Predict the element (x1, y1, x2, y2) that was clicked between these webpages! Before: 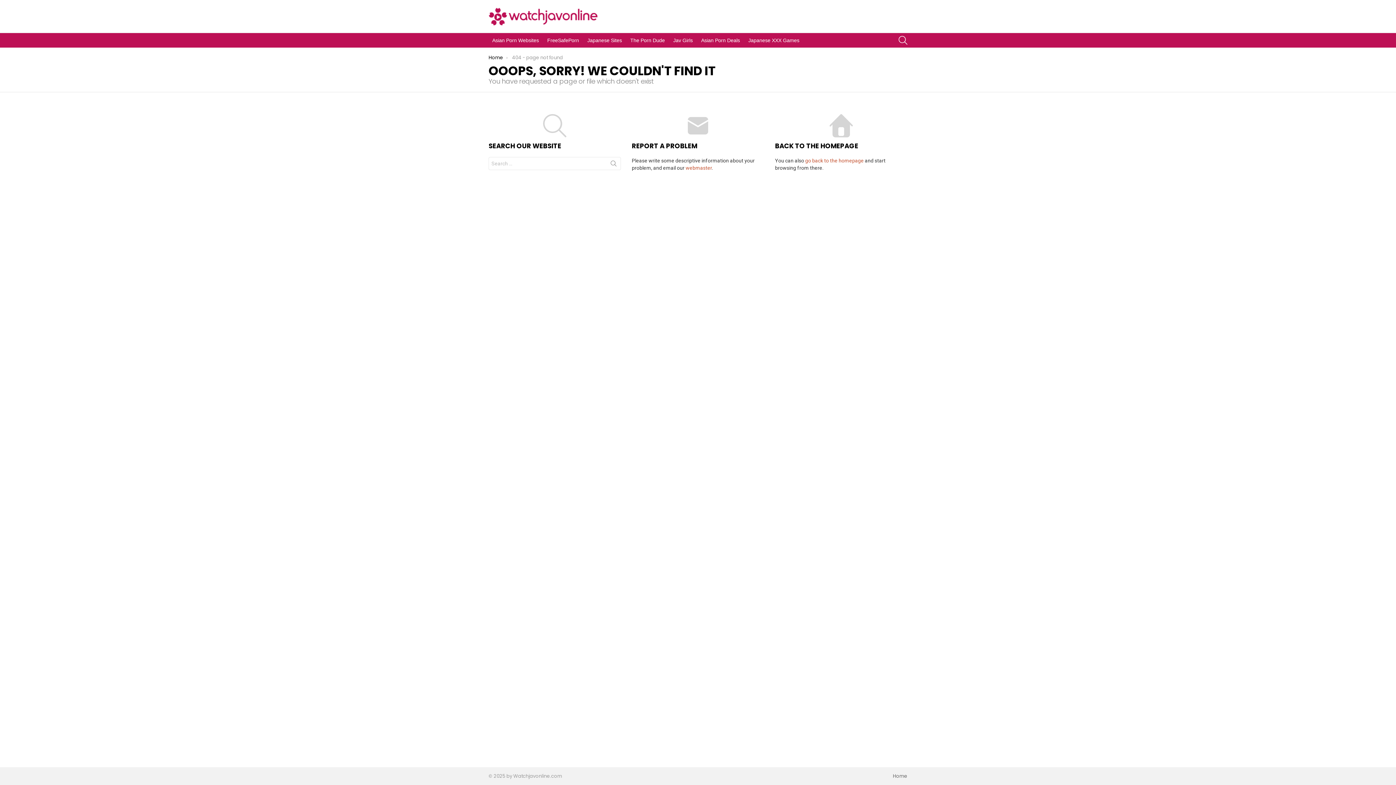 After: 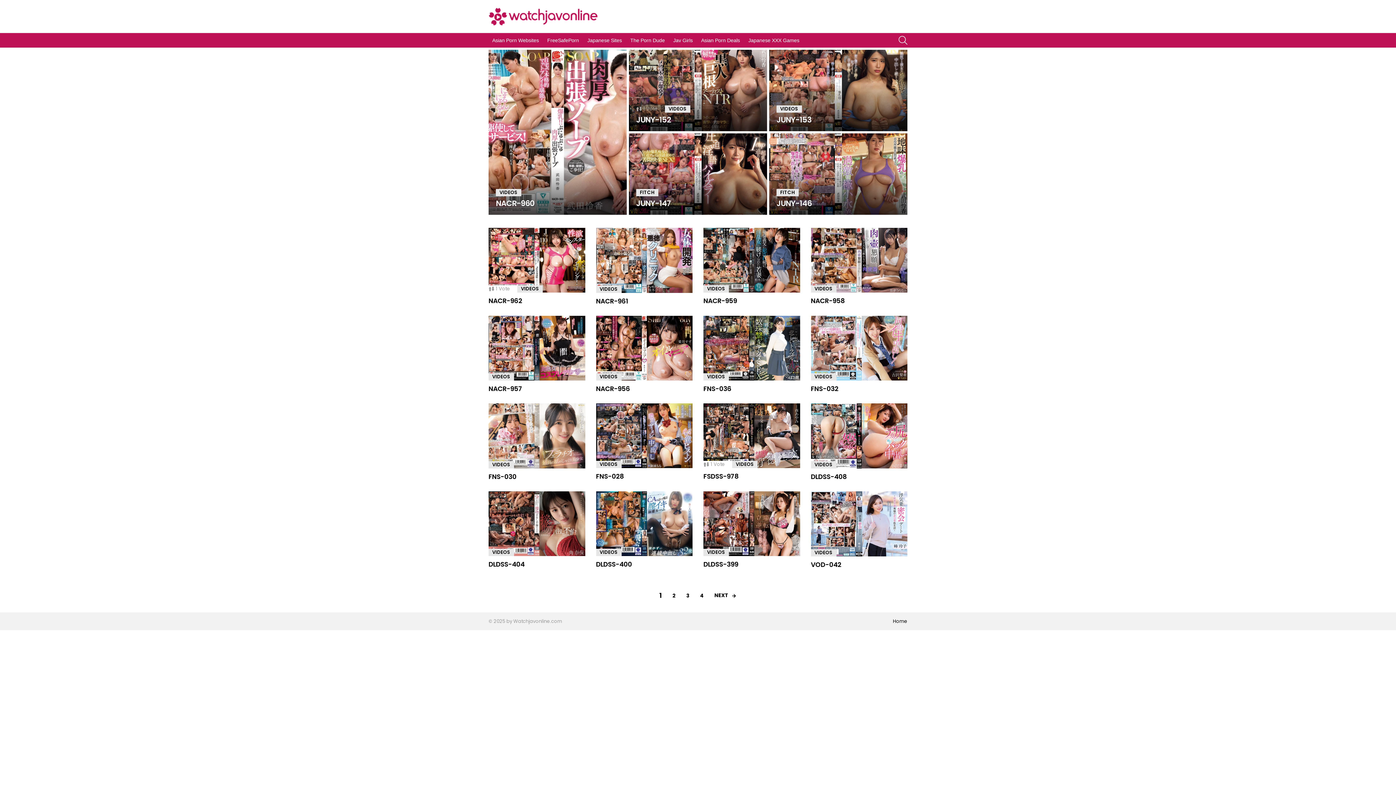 Action: label: Home bbox: (488, 54, 503, 61)